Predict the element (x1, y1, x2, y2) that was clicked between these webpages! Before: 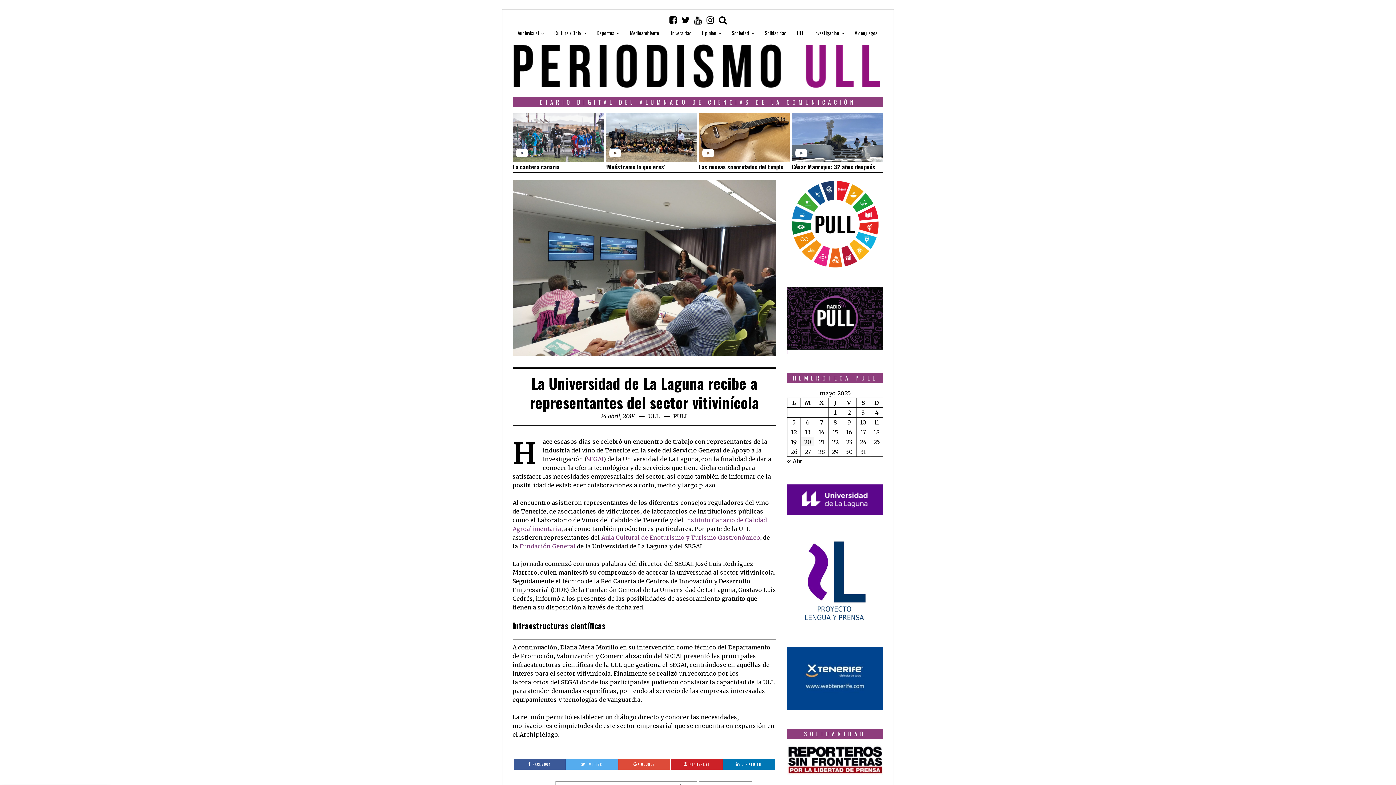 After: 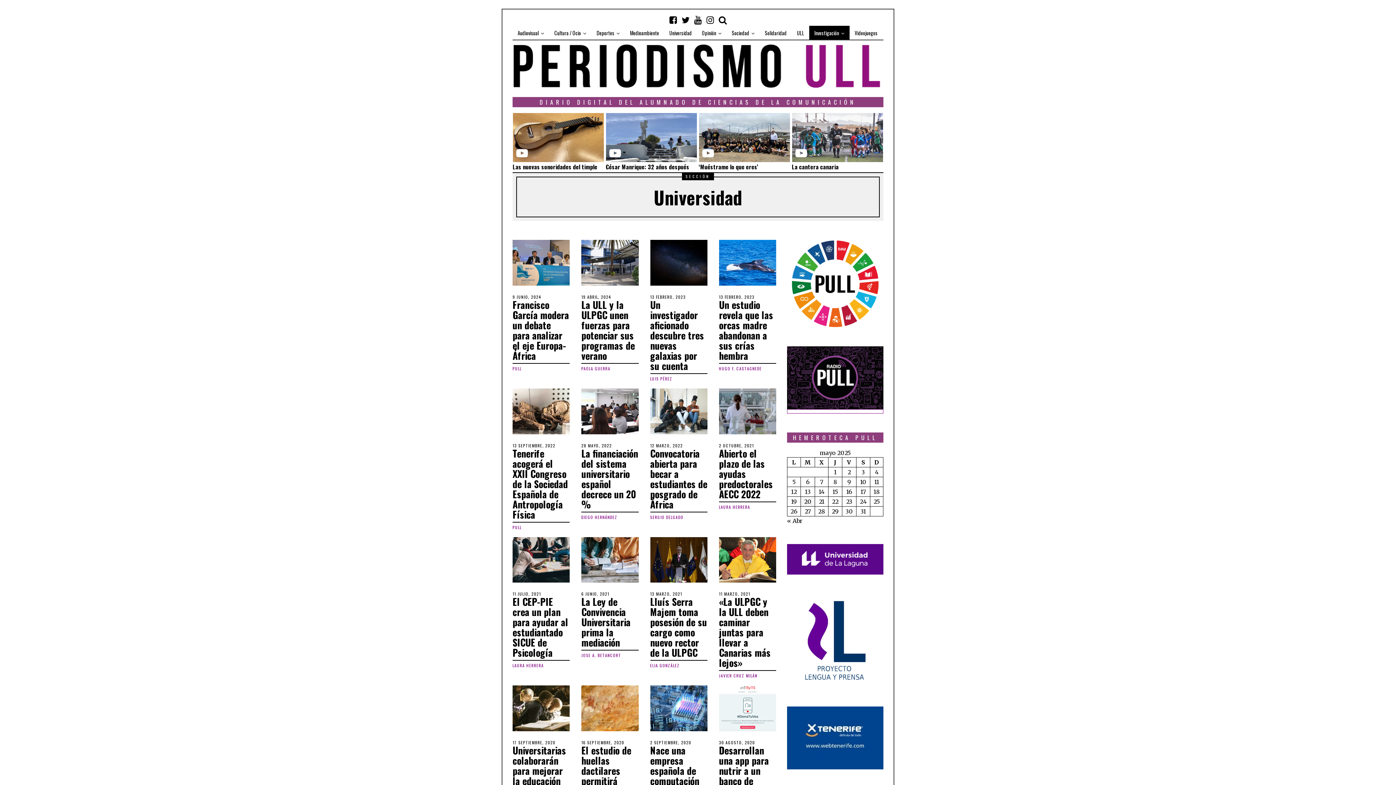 Action: bbox: (809, 25, 849, 40) label: Investigación